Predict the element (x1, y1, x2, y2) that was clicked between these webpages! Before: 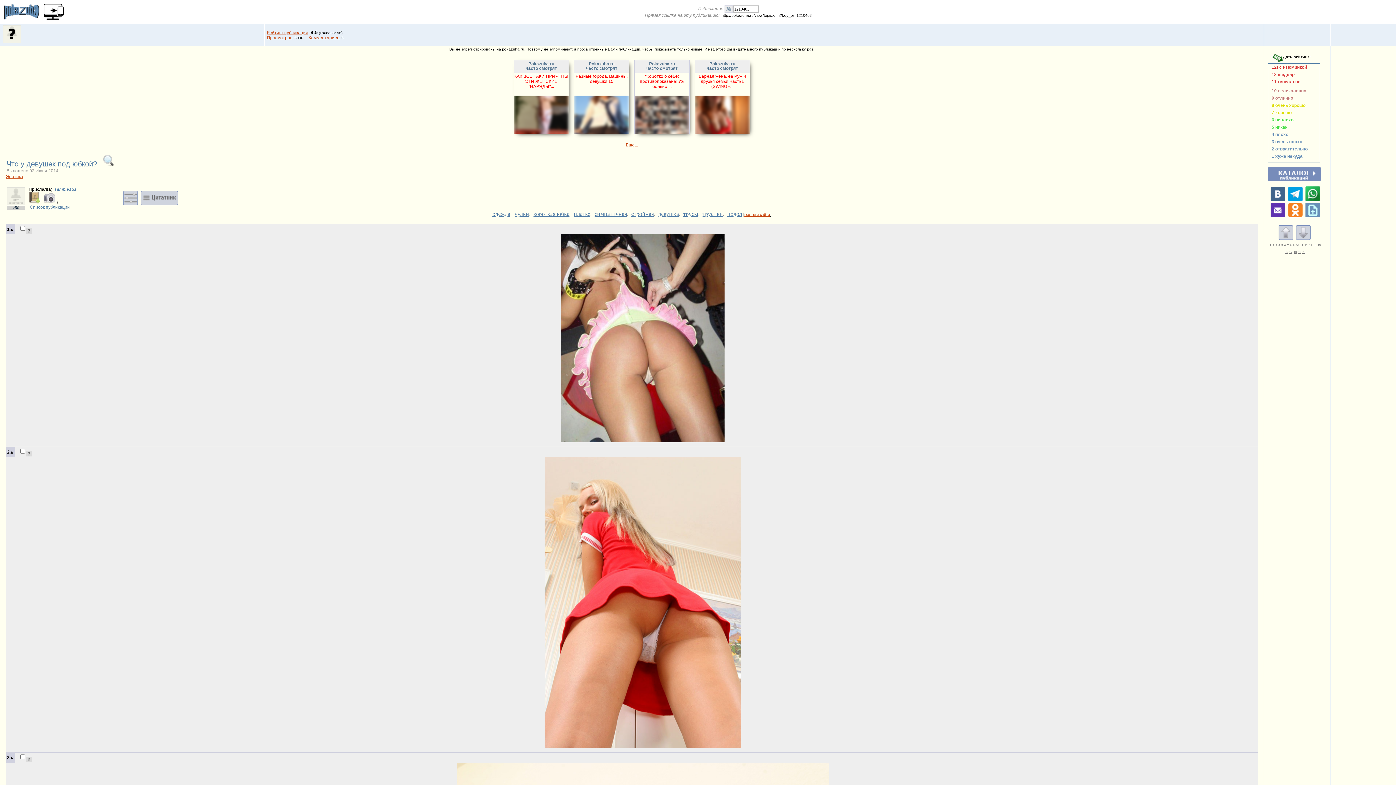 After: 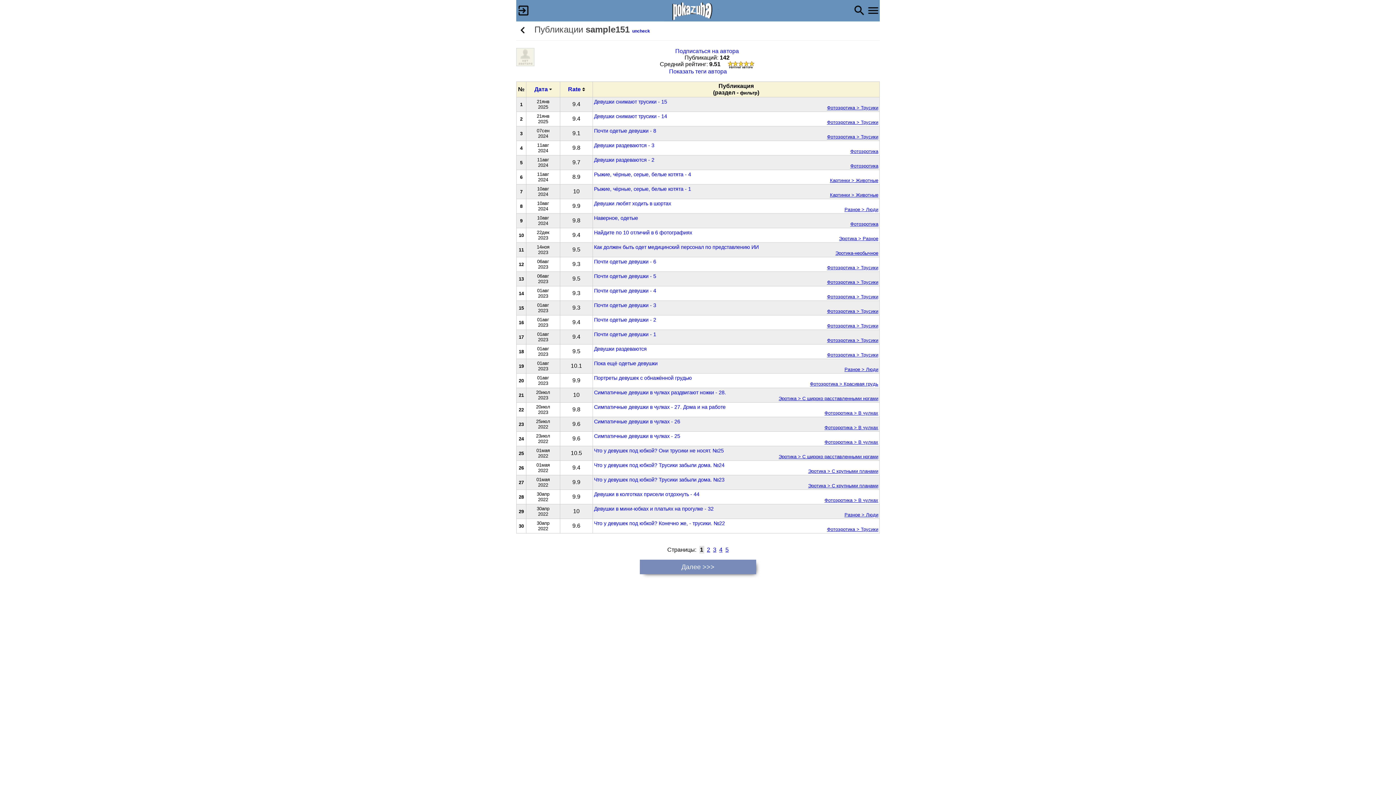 Action: bbox: (29, 204, 69, 209) label: Список публикаций